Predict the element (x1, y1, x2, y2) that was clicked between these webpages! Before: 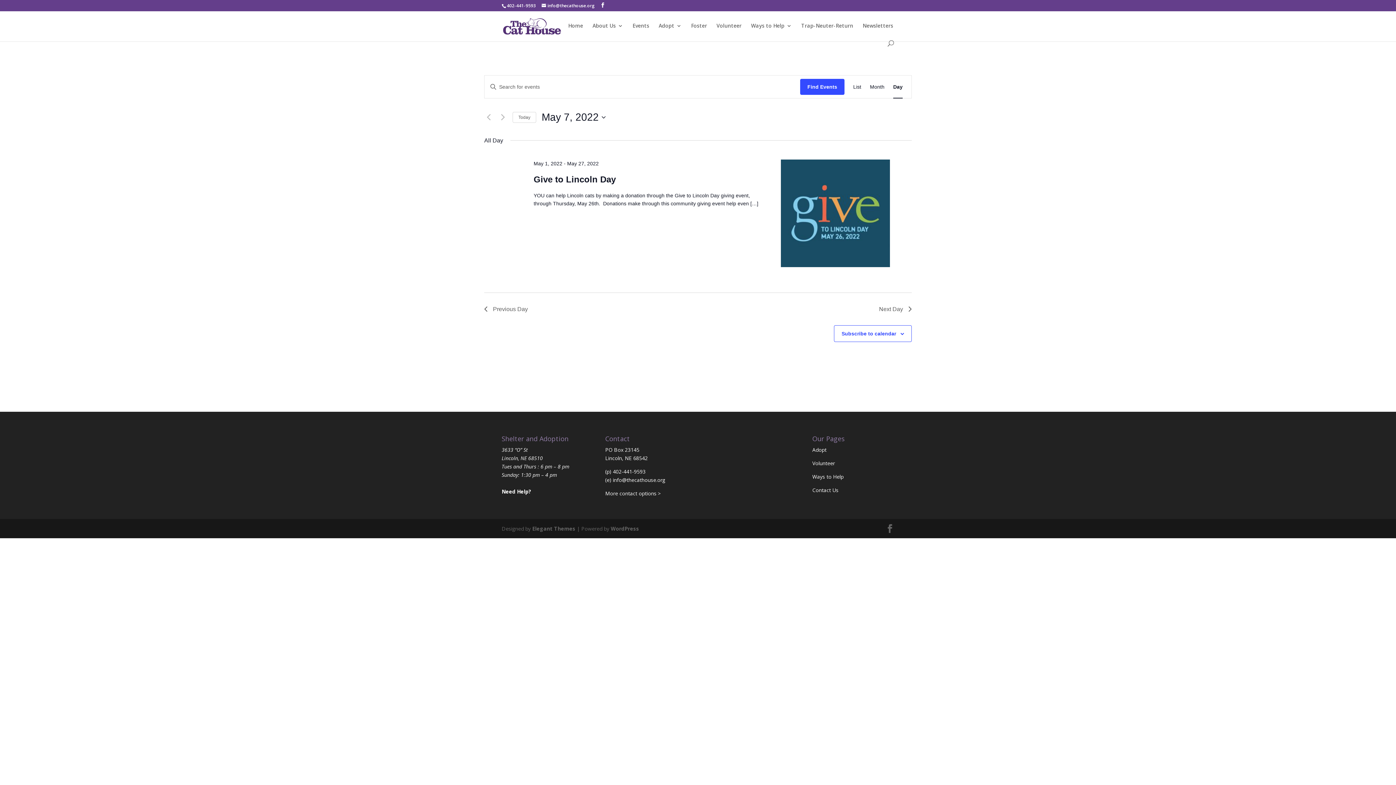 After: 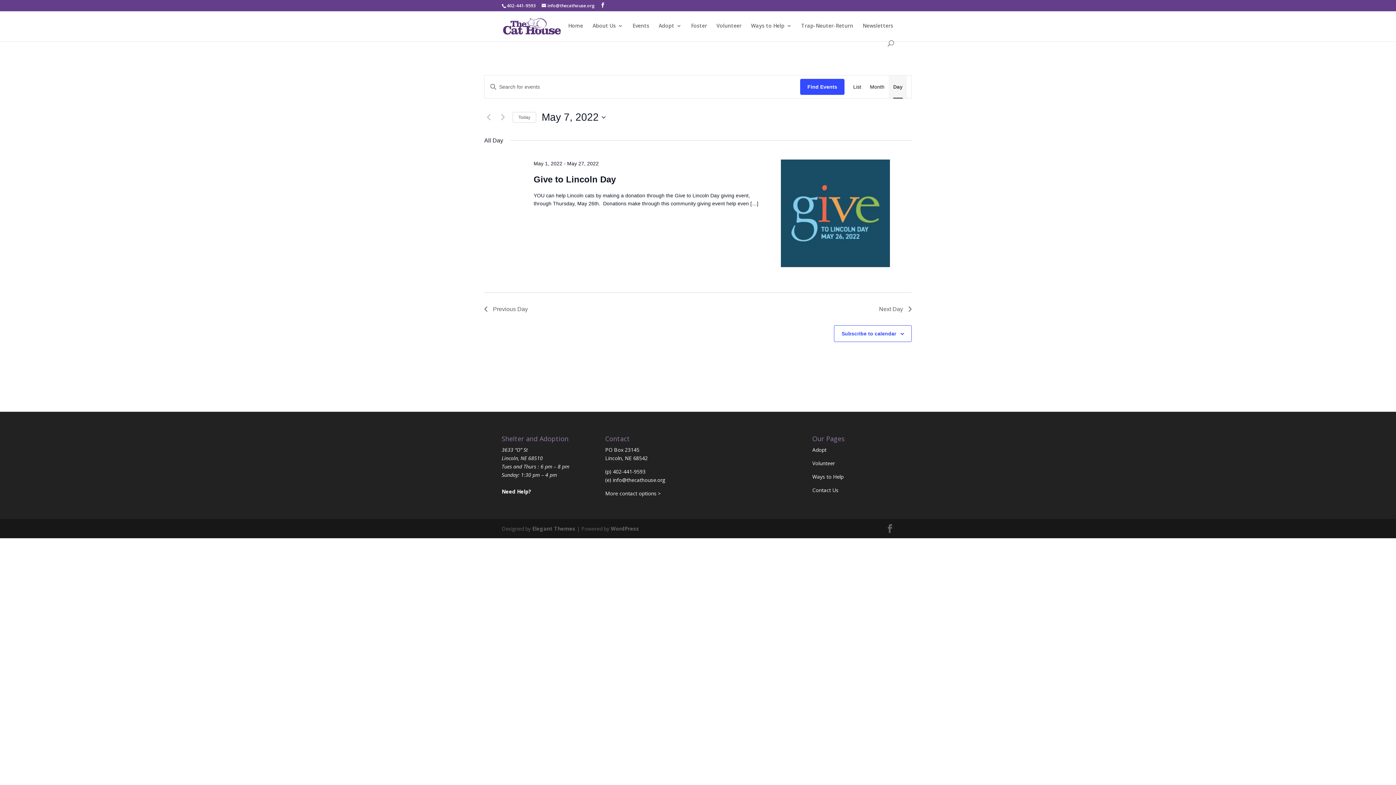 Action: bbox: (893, 75, 902, 98) label: Display Events in Day View